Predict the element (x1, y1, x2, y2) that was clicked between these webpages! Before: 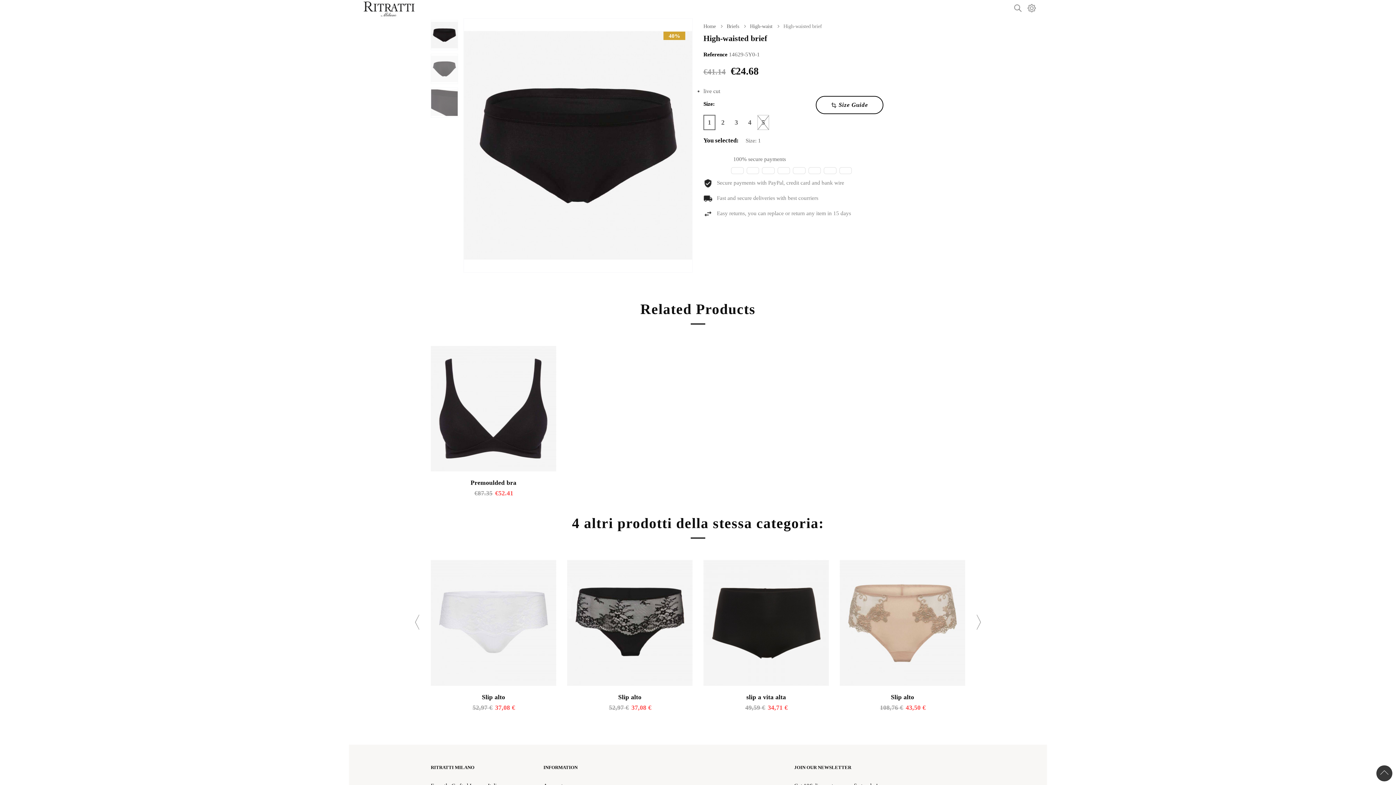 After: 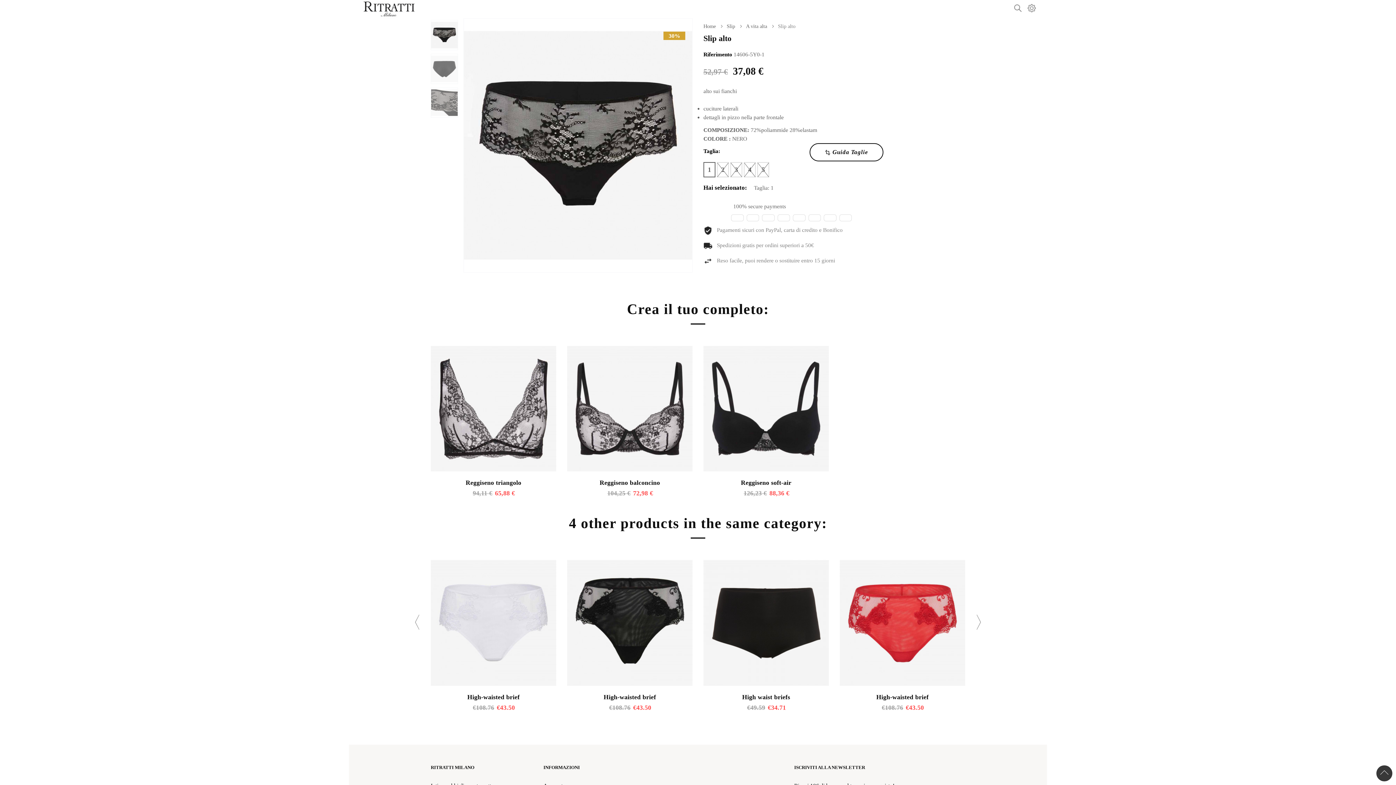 Action: bbox: (618, 693, 641, 700) label: Slip alto